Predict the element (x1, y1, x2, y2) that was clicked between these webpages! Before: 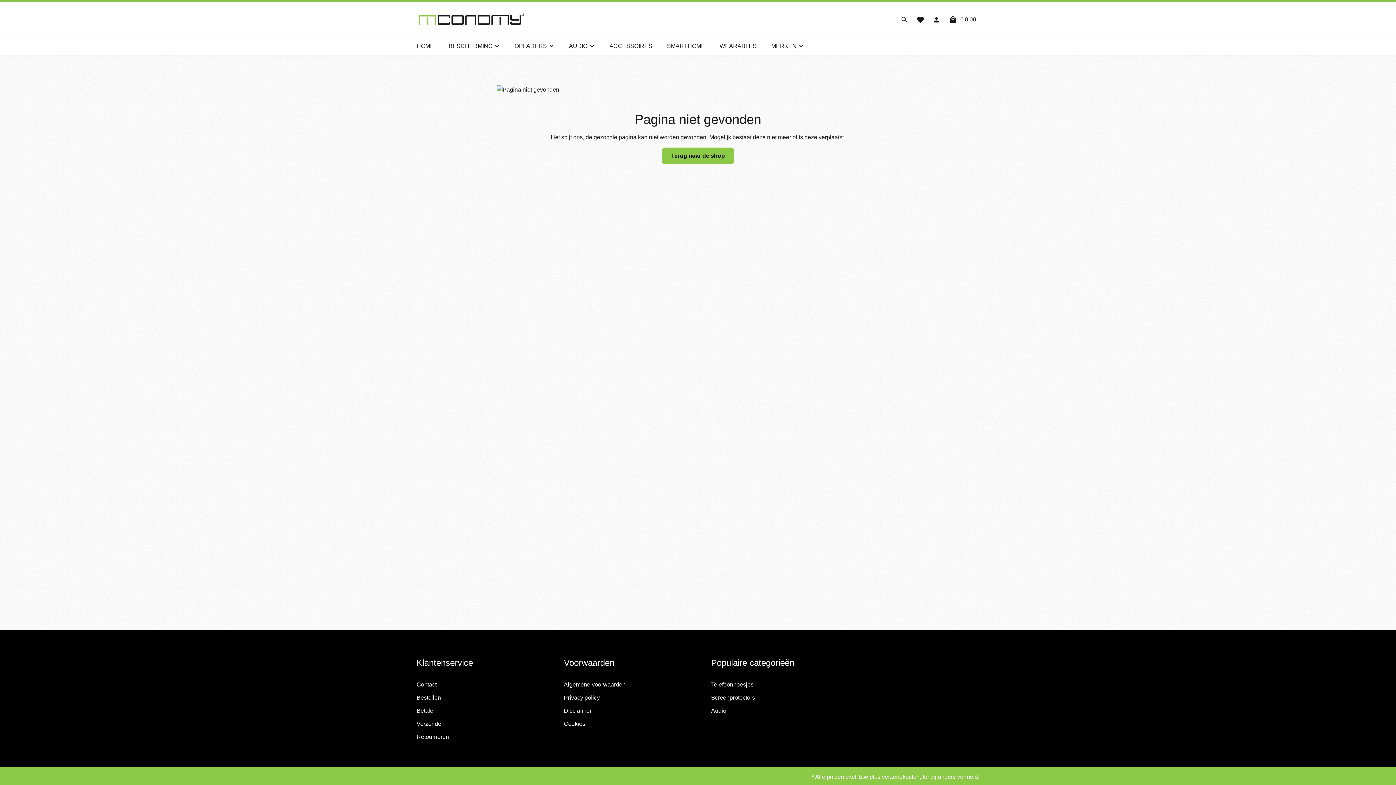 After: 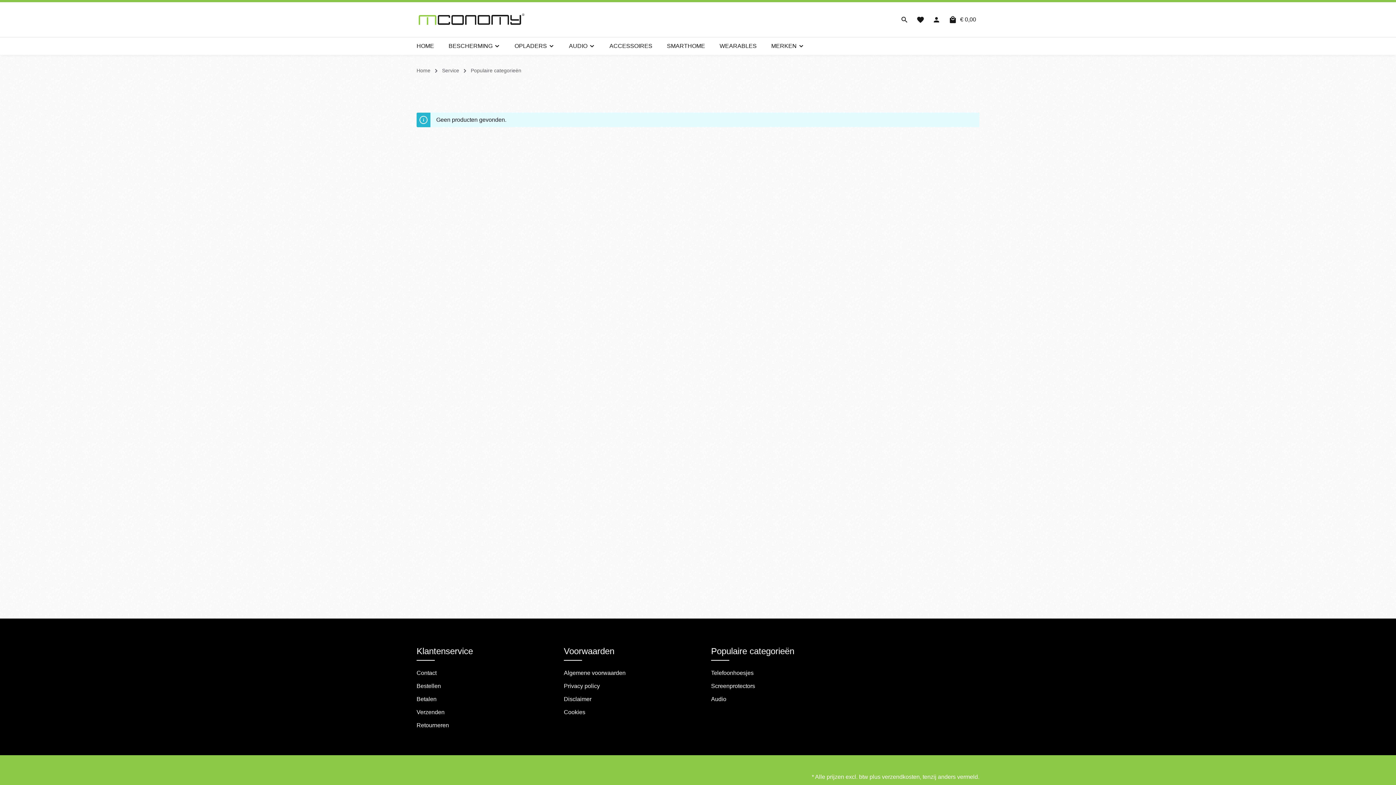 Action: label: Populaire categorieën bbox: (711, 656, 794, 669)